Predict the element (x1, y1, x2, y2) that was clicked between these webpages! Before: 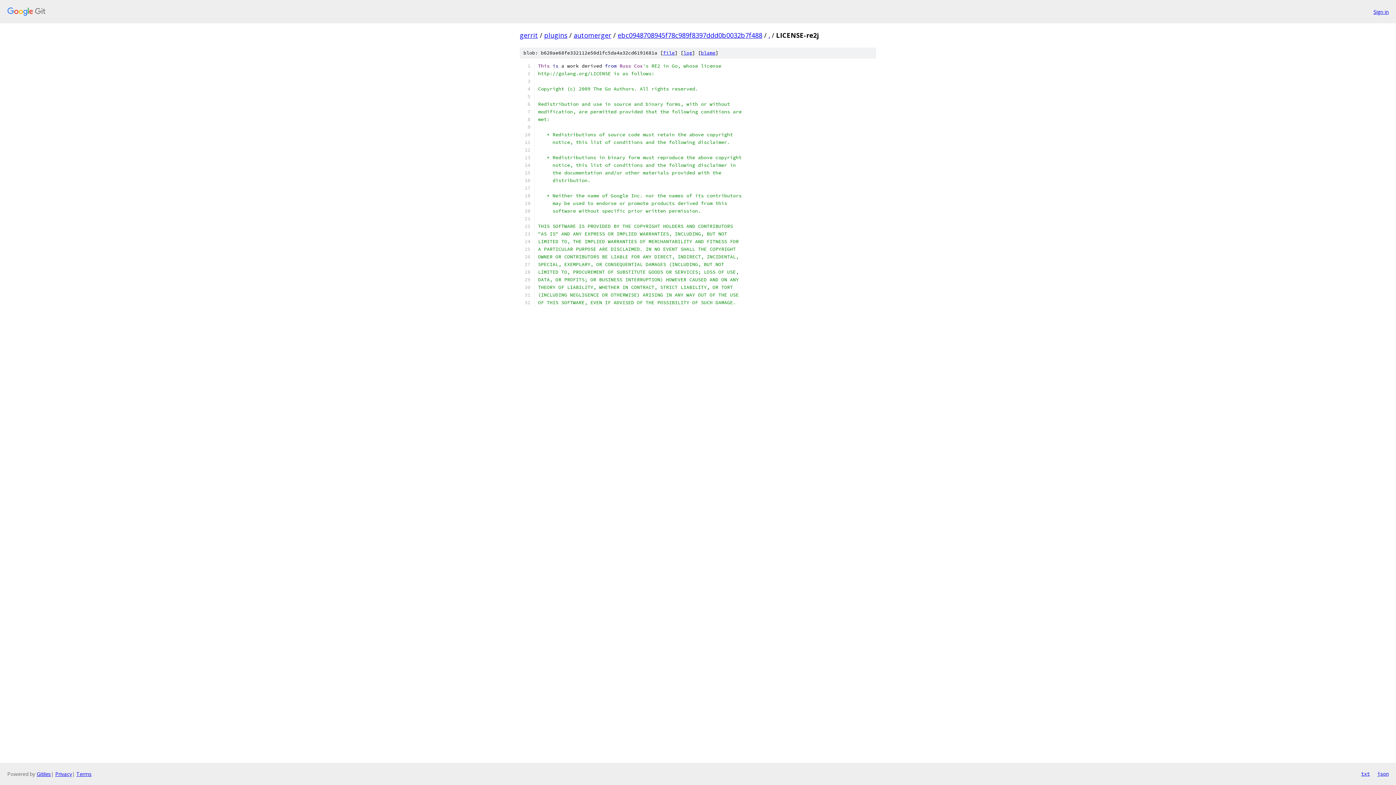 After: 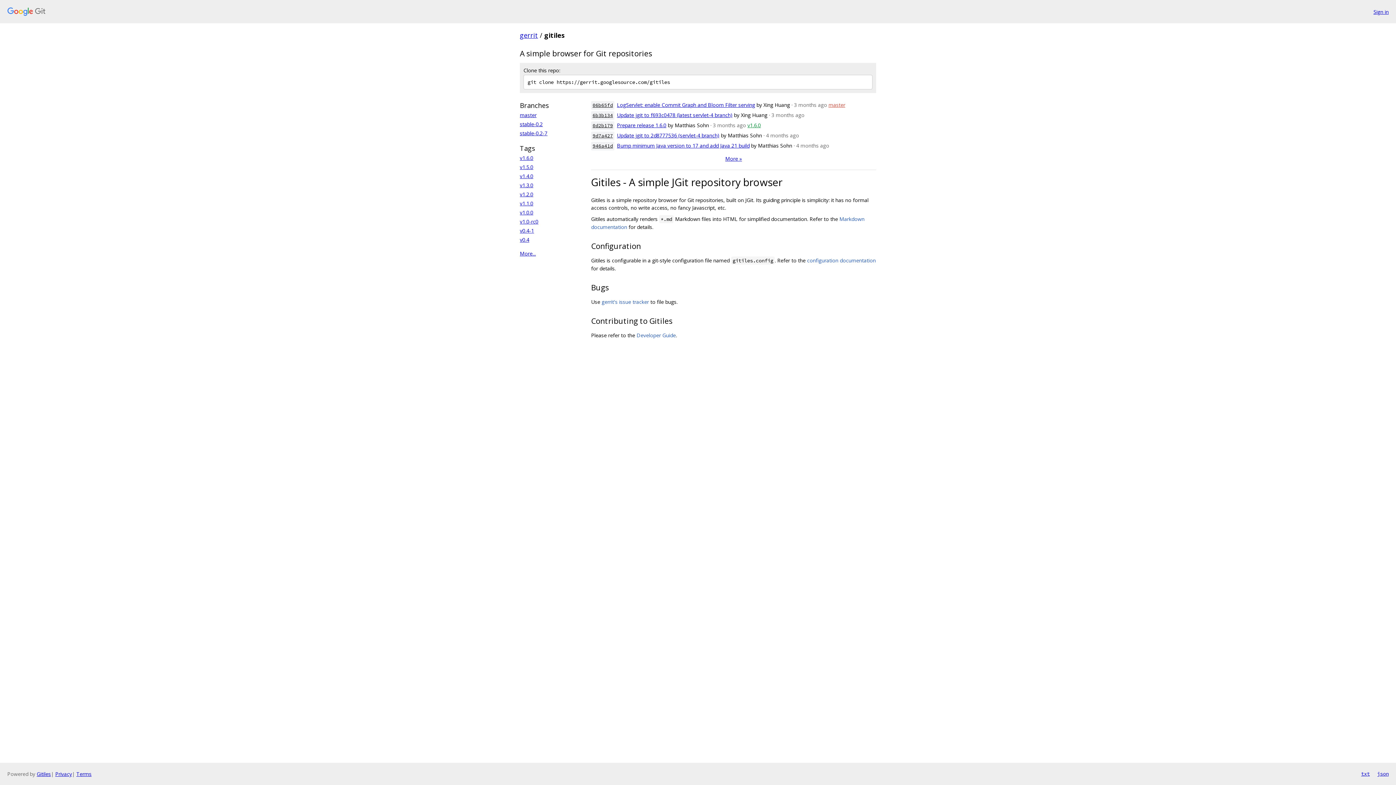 Action: bbox: (36, 770, 50, 777) label: Gitiles